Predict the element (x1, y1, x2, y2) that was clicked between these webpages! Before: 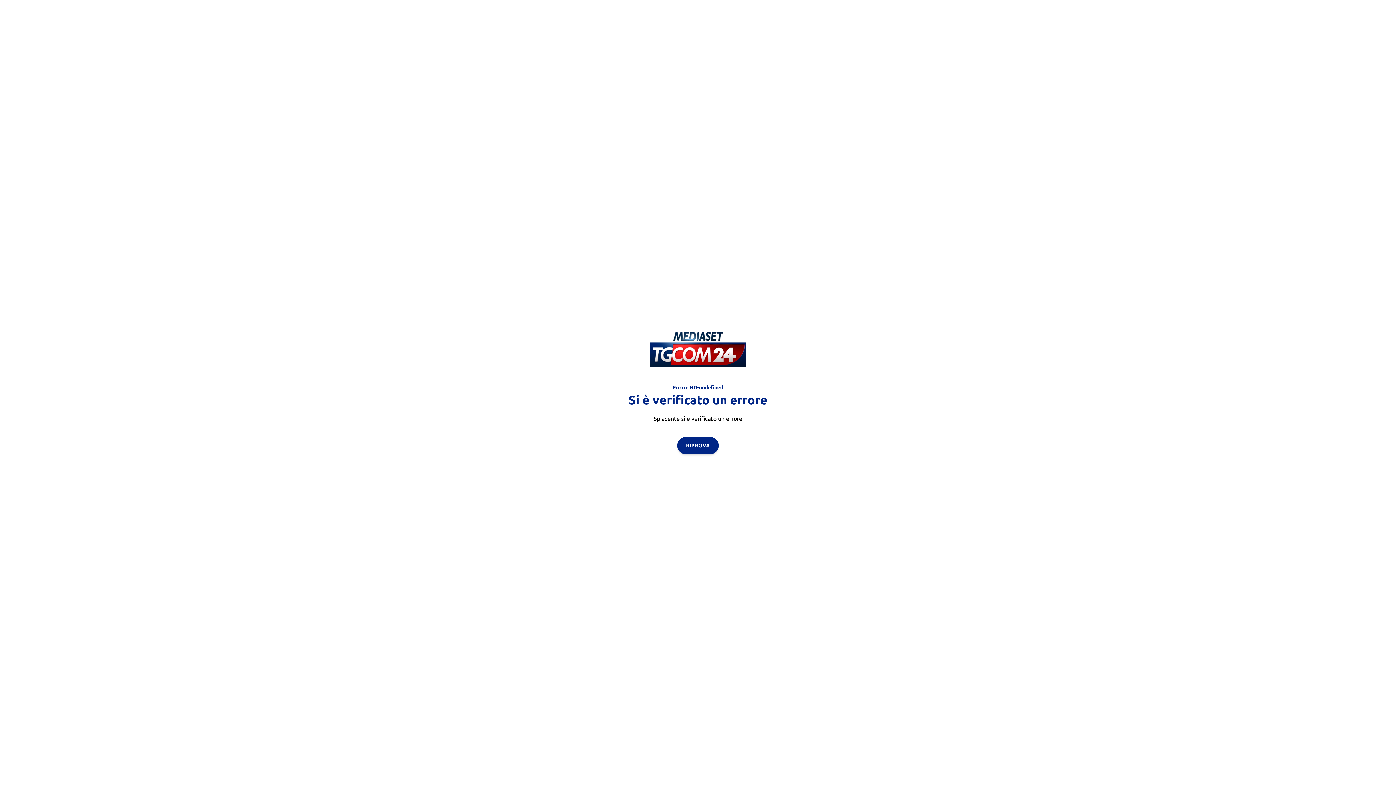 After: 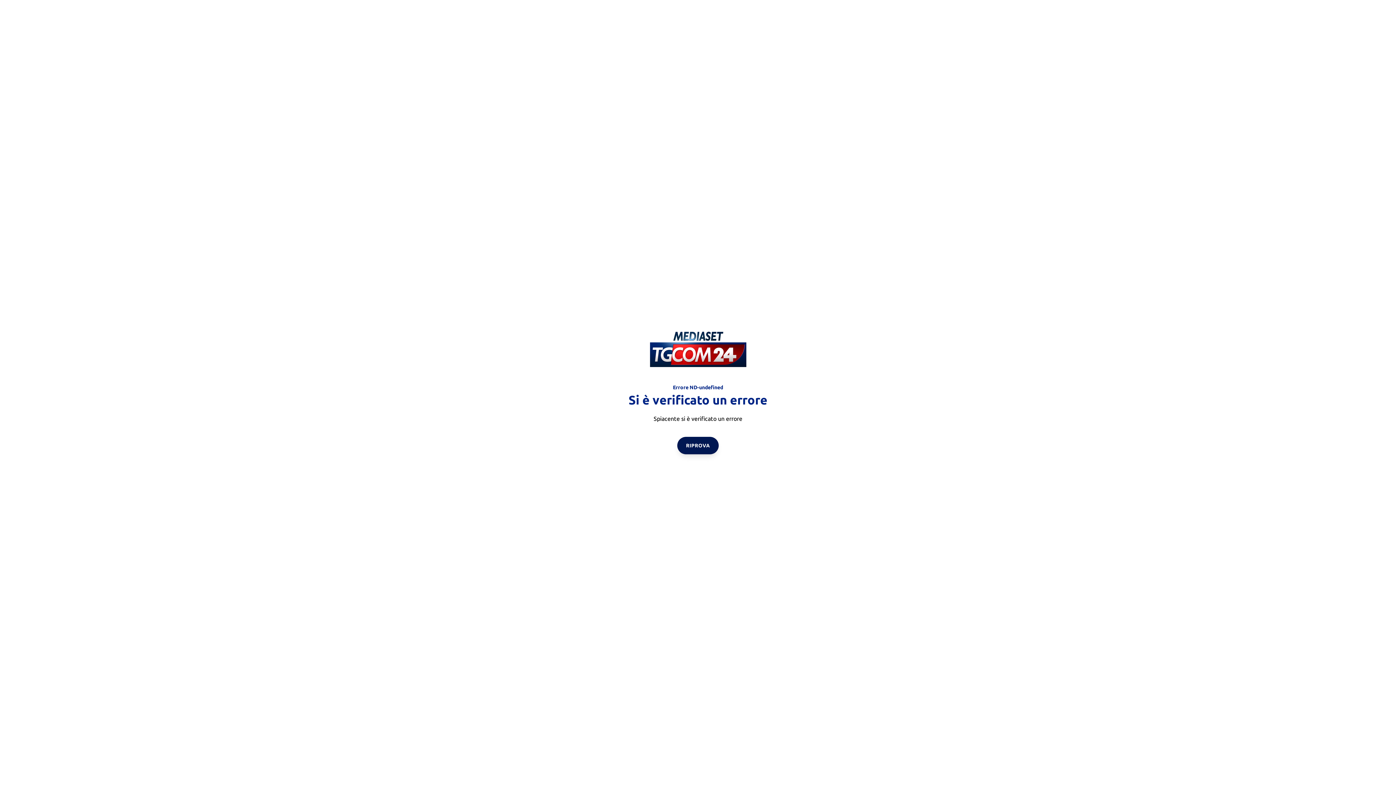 Action: bbox: (677, 436, 718, 454) label: RIPROVA